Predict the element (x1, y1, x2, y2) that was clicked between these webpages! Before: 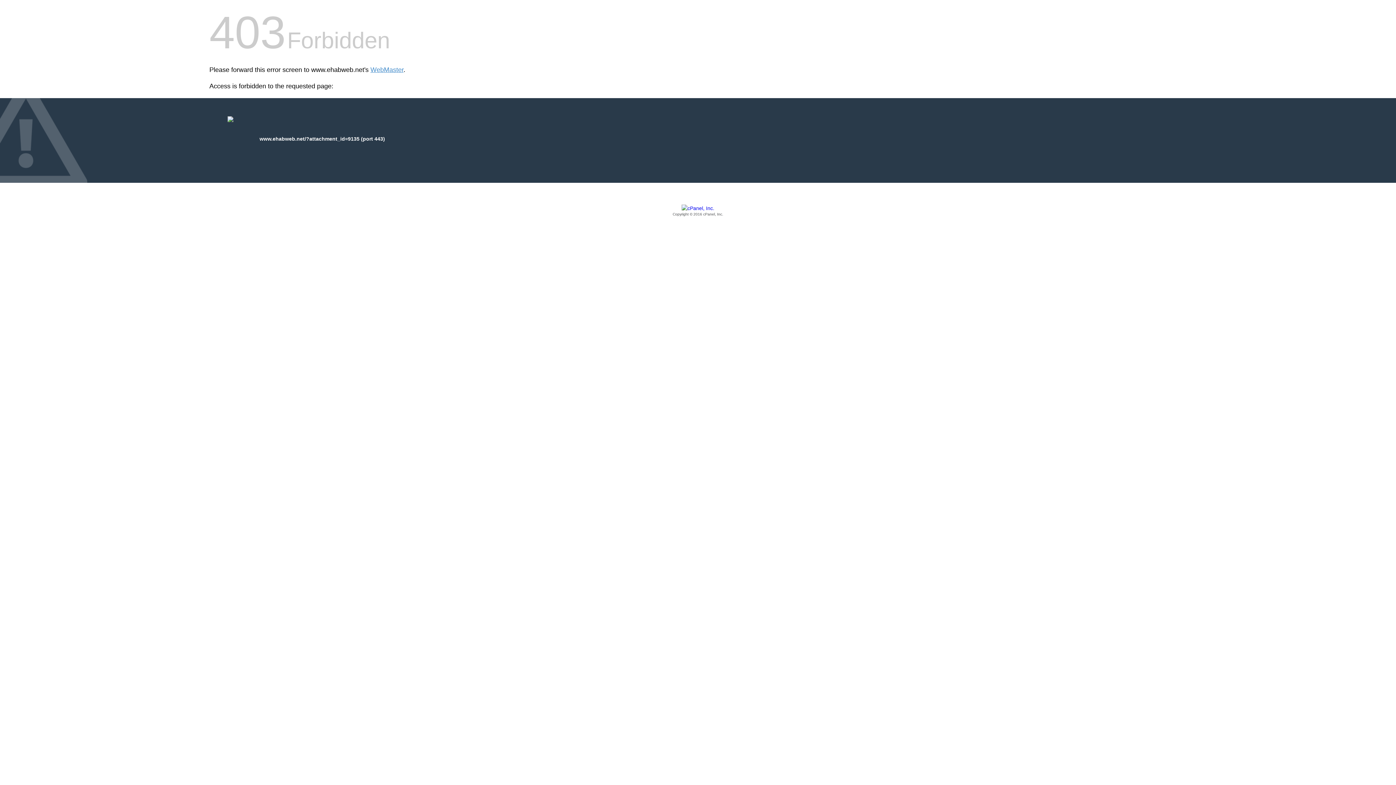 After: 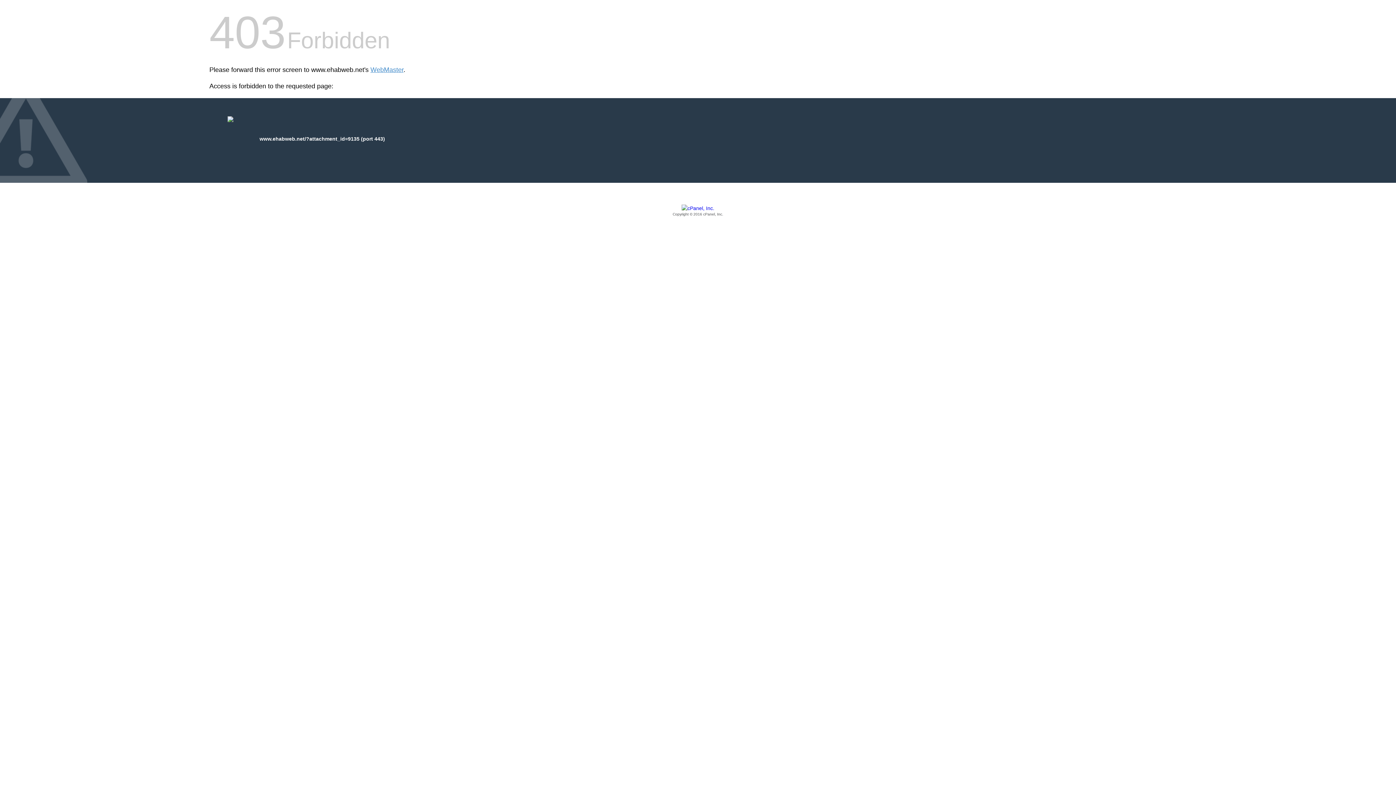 Action: bbox: (209, 205, 1186, 217) label: Copyright © 2016 cPanel, Inc.